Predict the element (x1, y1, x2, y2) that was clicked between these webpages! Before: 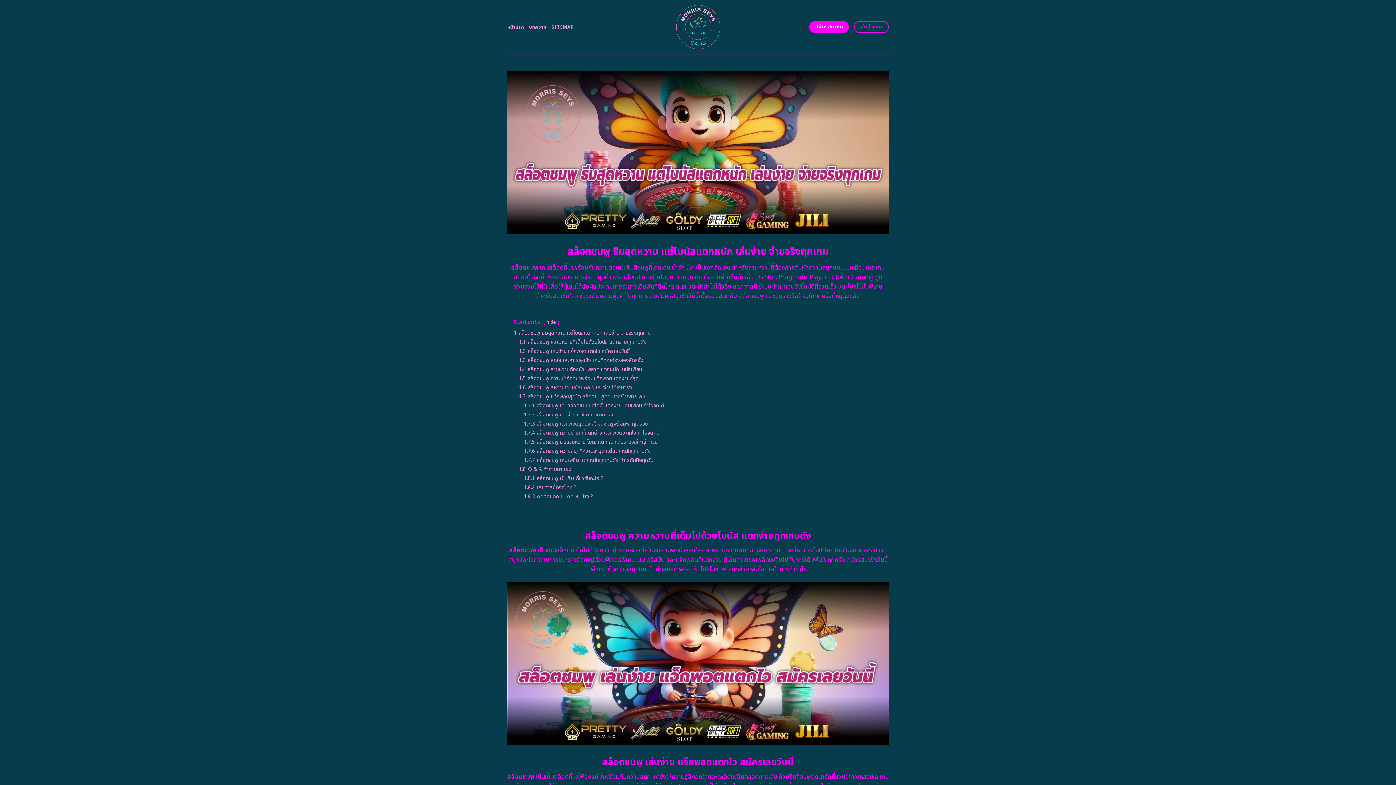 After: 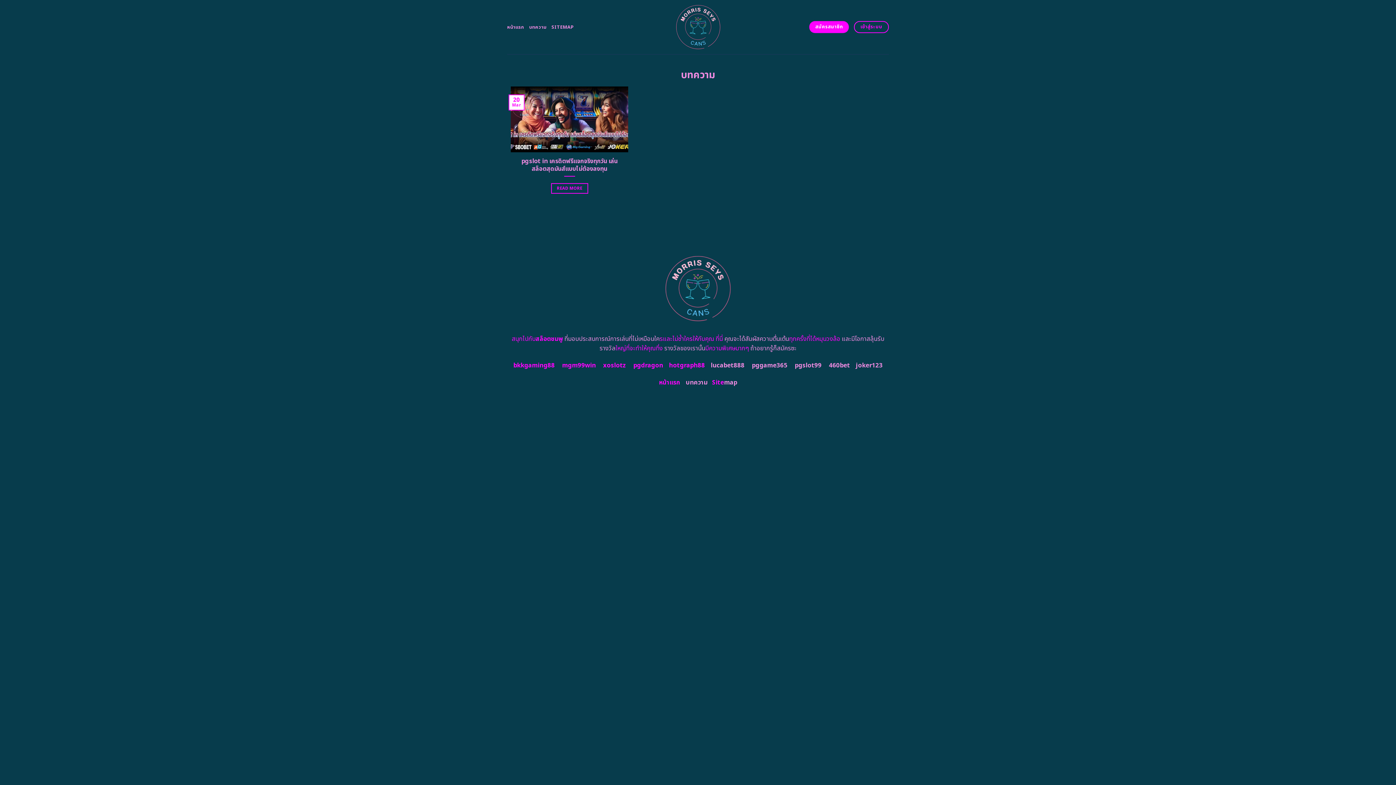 Action: bbox: (529, 20, 546, 33) label: บทความ